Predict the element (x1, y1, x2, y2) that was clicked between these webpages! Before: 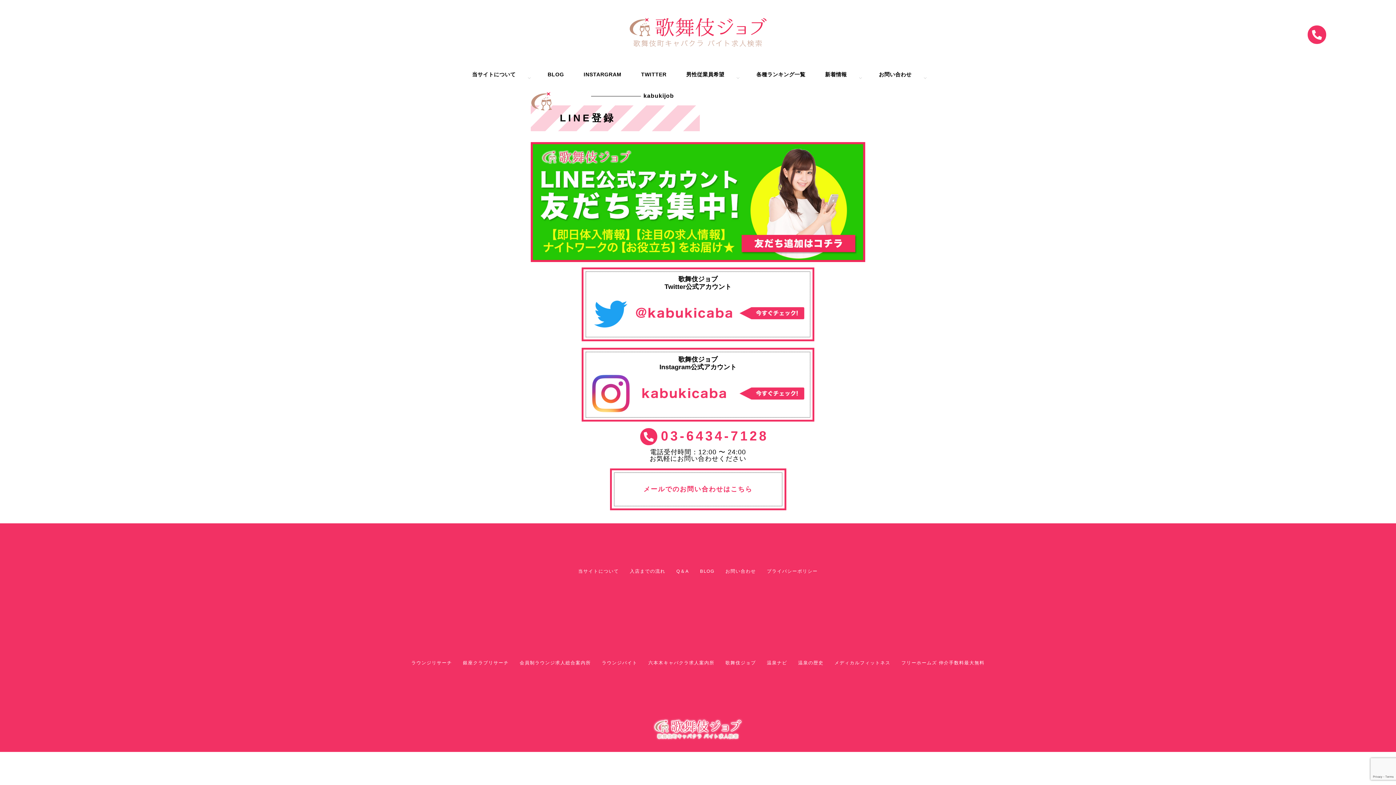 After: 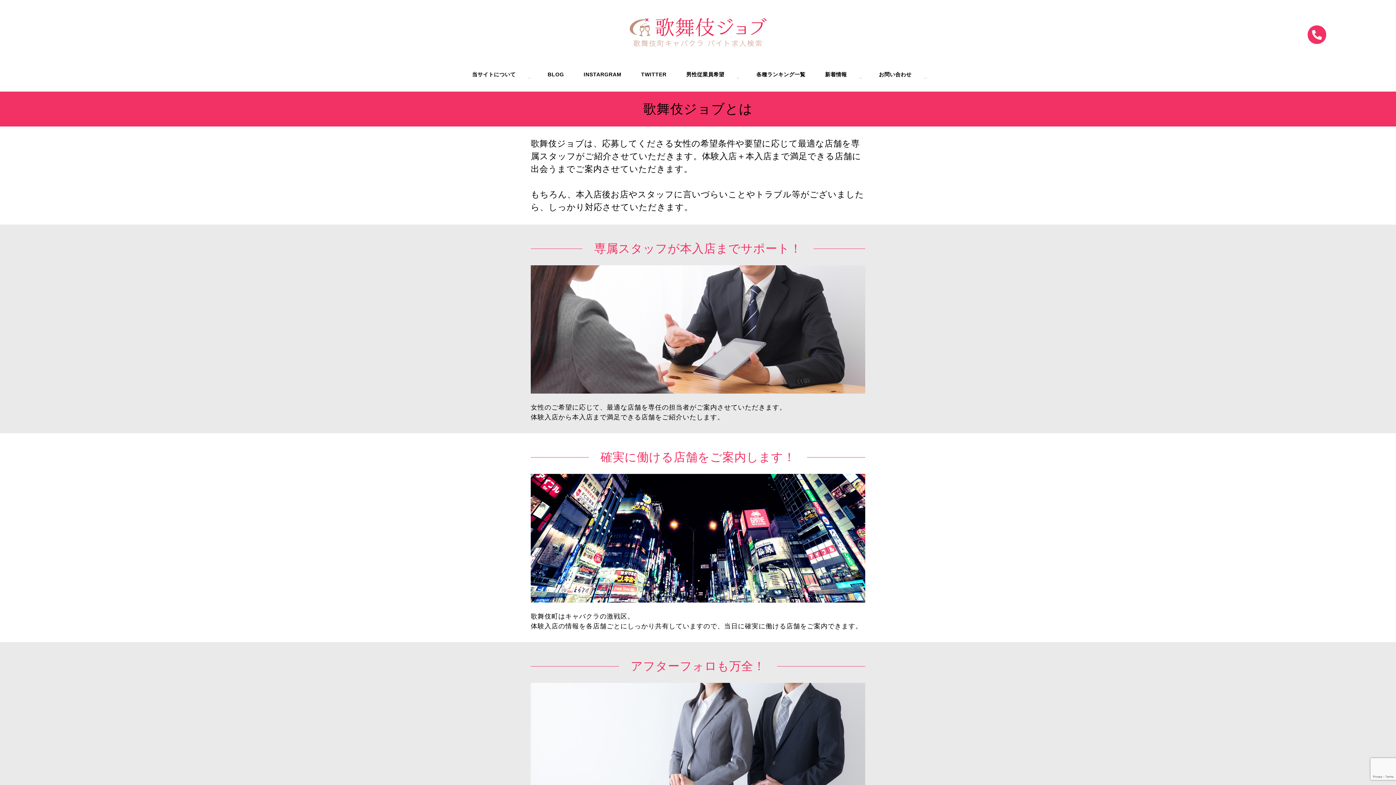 Action: bbox: (578, 569, 619, 573) label: 当サイトについて